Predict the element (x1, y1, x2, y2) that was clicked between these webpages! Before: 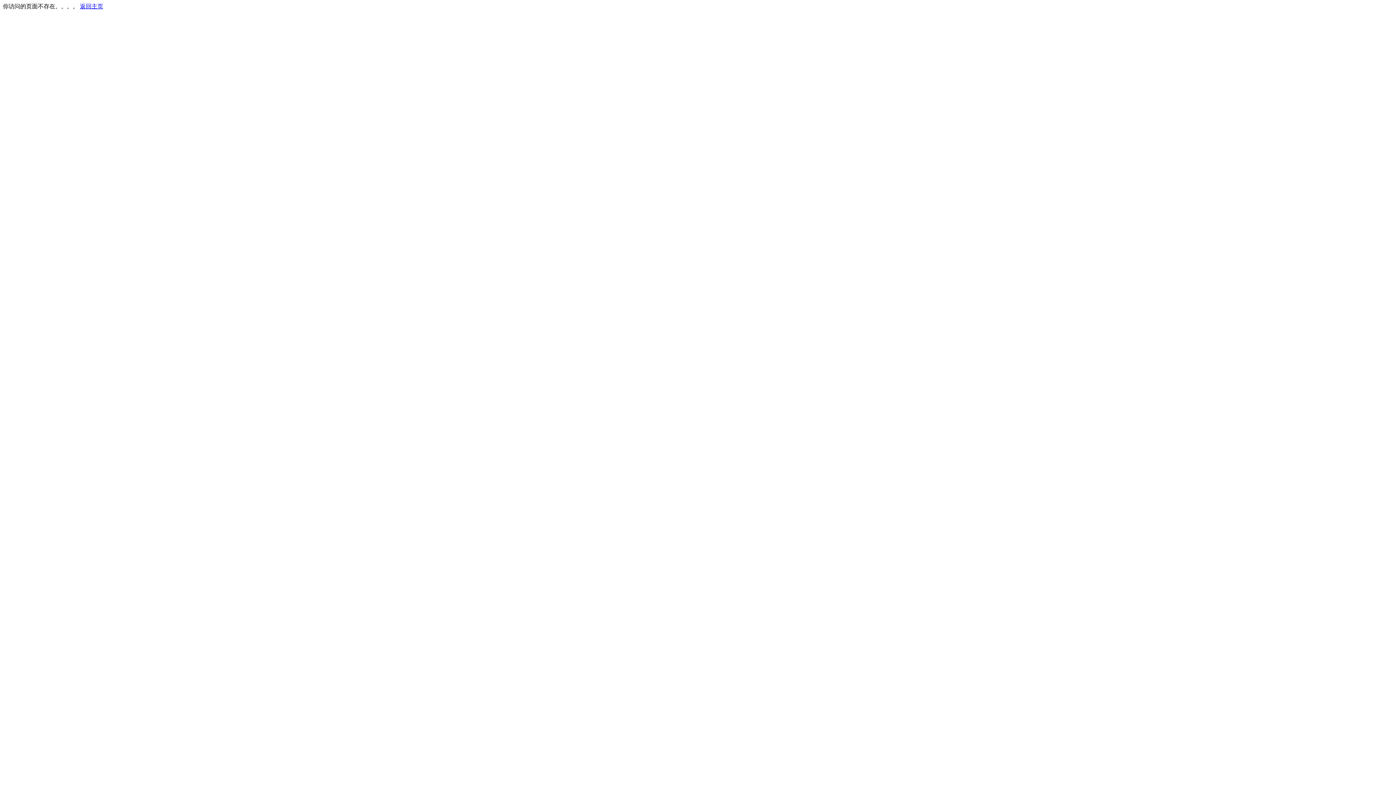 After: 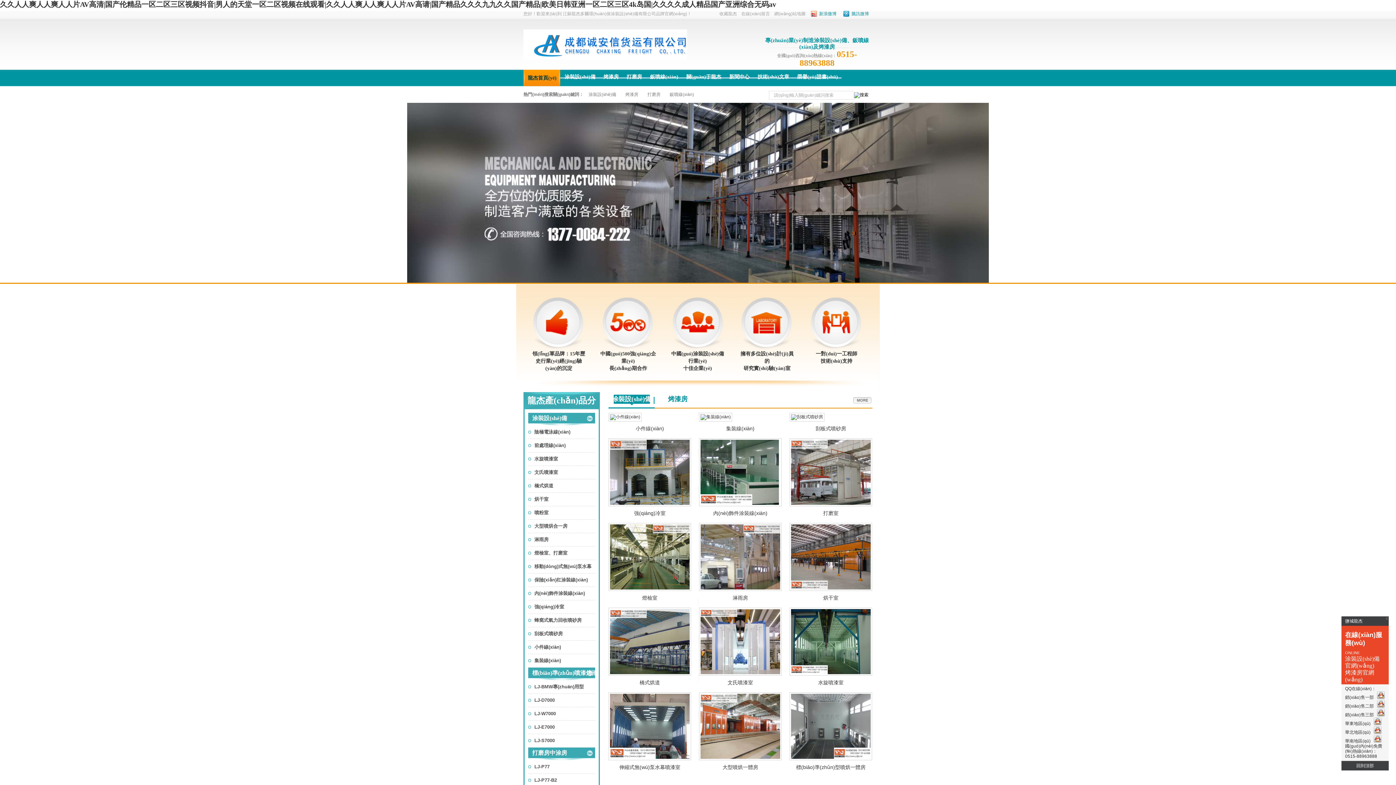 Action: bbox: (80, 3, 103, 9) label: 返回主页